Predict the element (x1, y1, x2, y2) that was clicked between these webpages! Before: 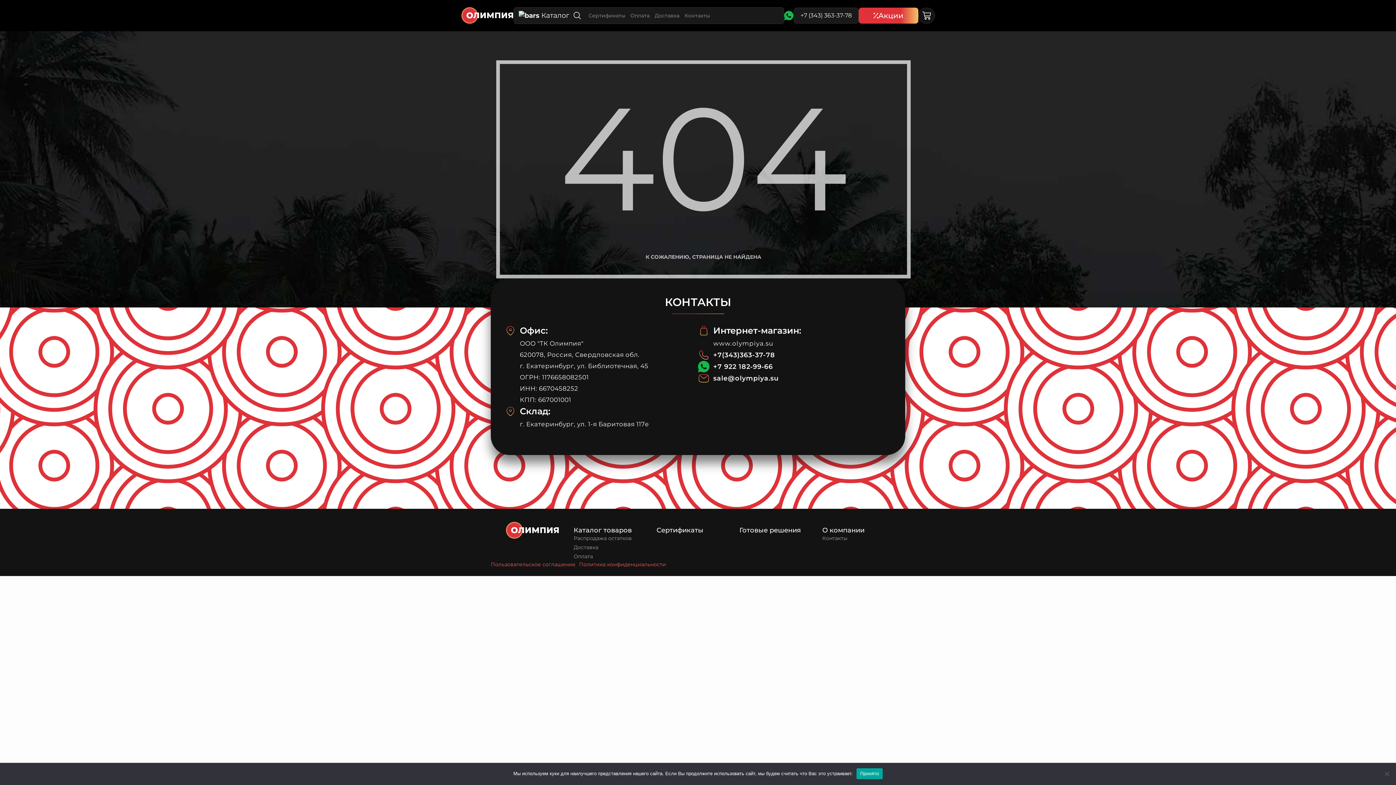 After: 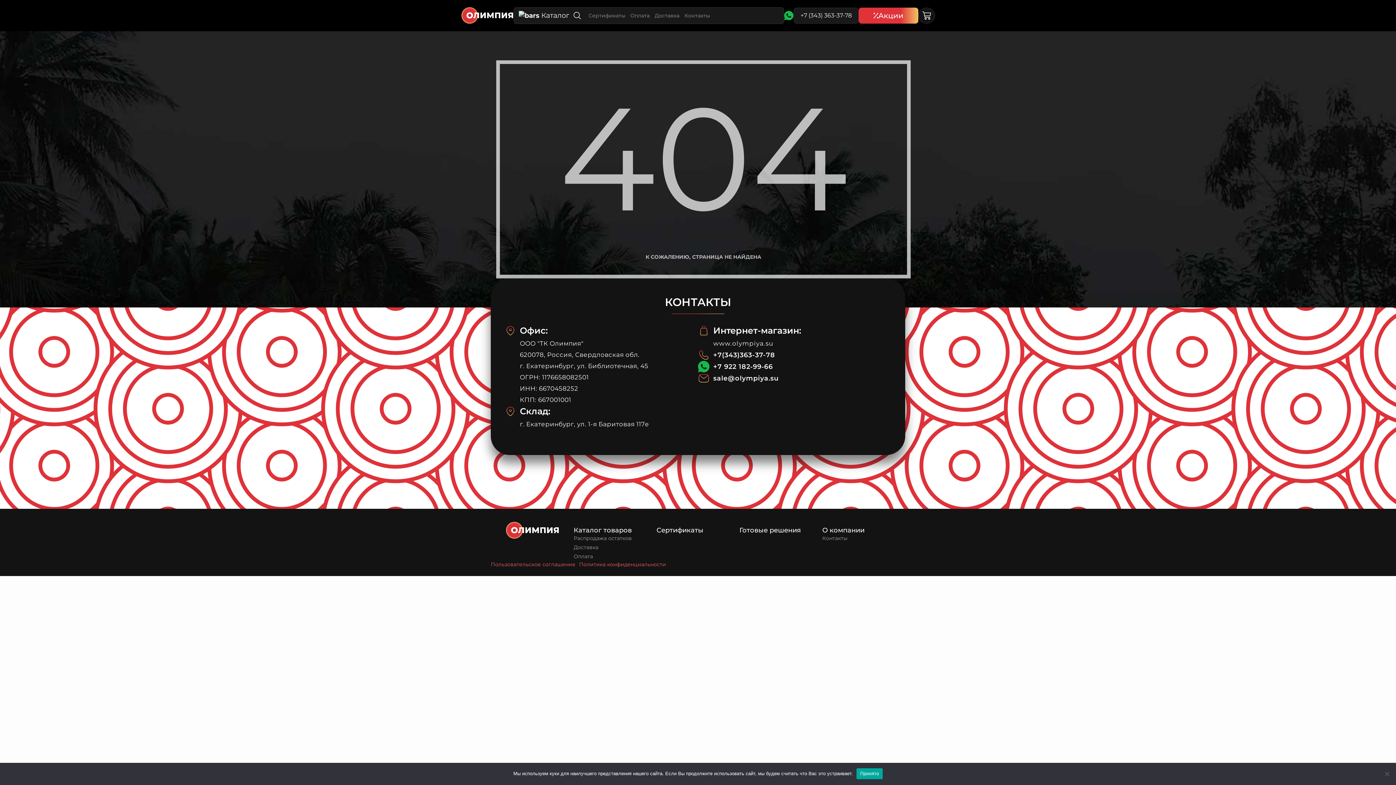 Action: label: +7 (343) 363-37-78 bbox: (800, 12, 852, 18)